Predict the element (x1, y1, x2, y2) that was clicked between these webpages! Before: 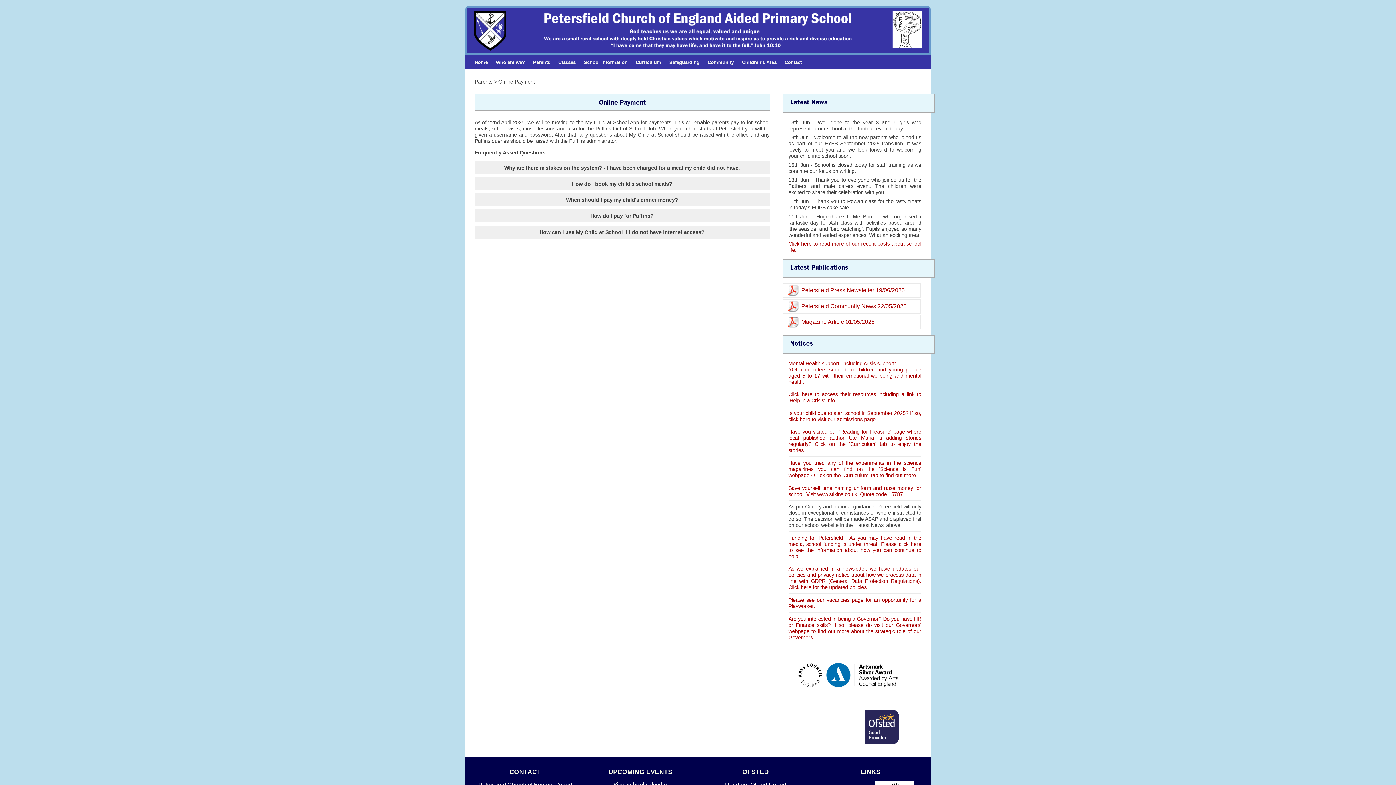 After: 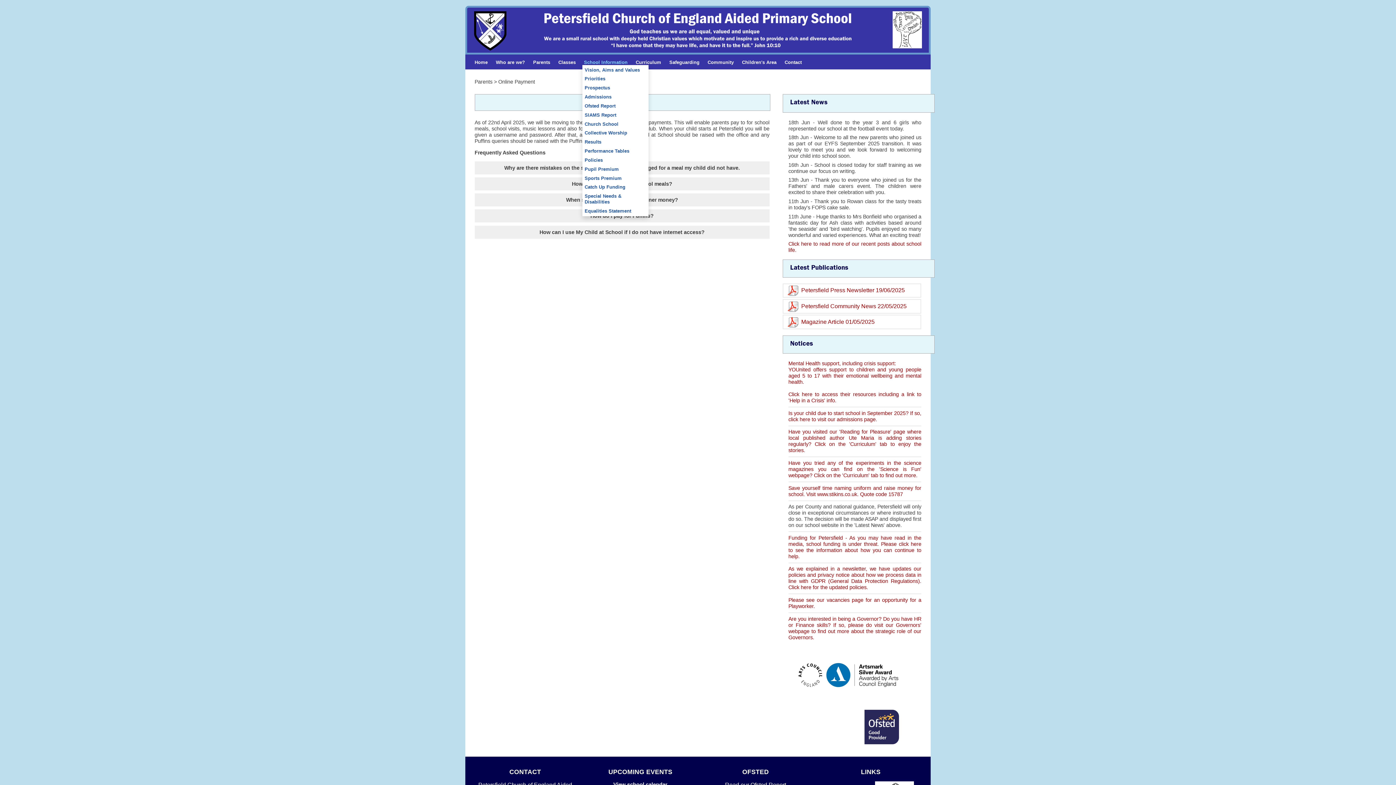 Action: bbox: (584, 59, 627, 64) label: School Information